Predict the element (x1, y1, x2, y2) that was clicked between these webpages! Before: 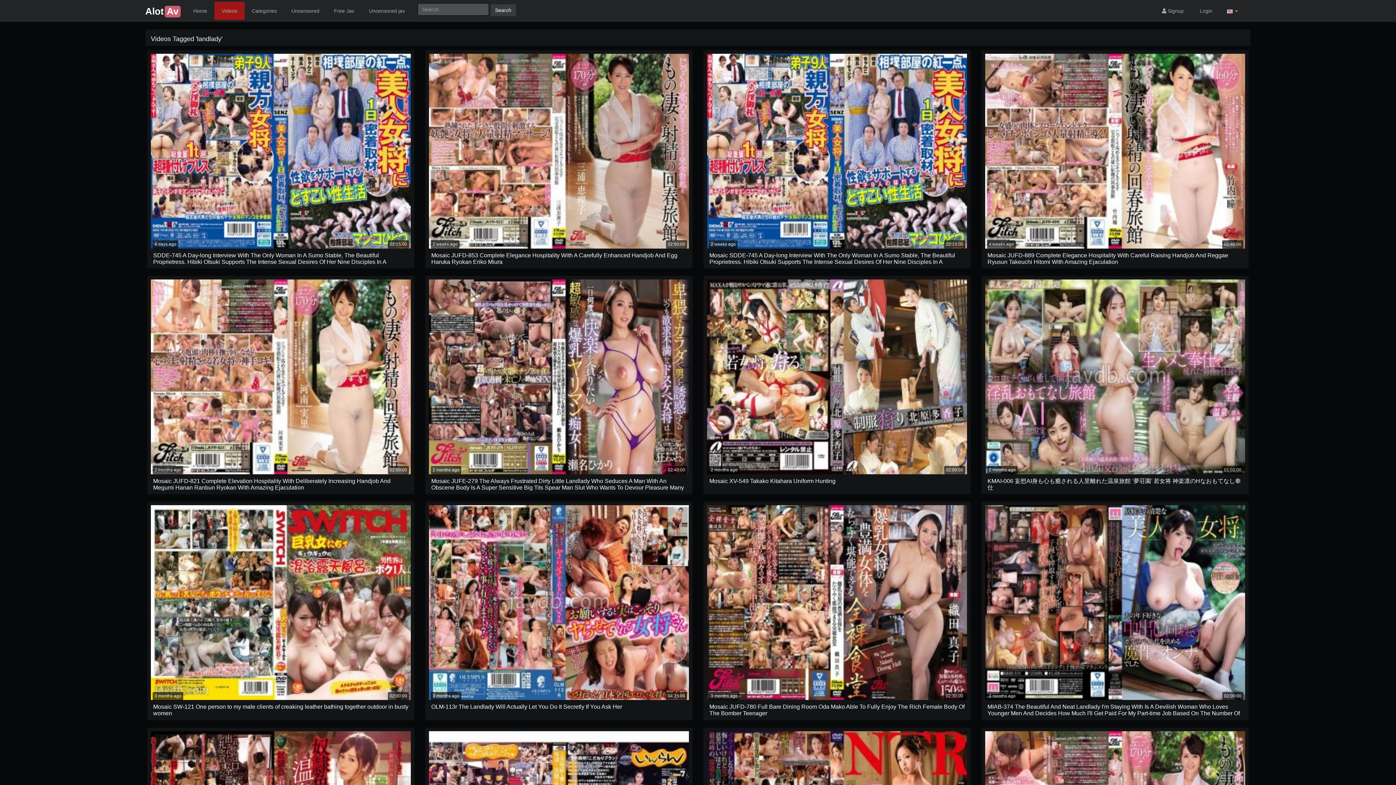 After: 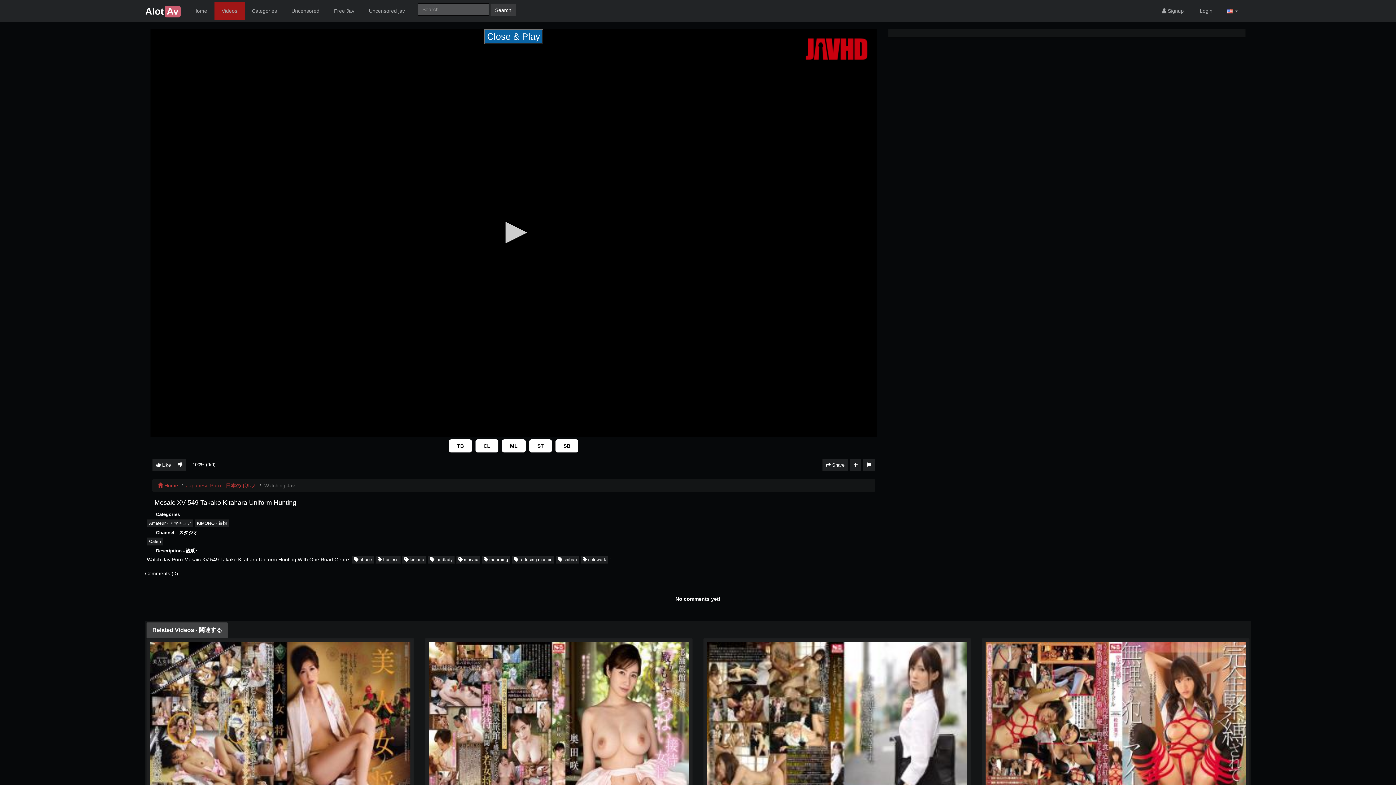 Action: label: 02:00:00
2 months ago
Mosaic XV-549 Takako Kitahara Uniform Hunting bbox: (707, 279, 967, 491)